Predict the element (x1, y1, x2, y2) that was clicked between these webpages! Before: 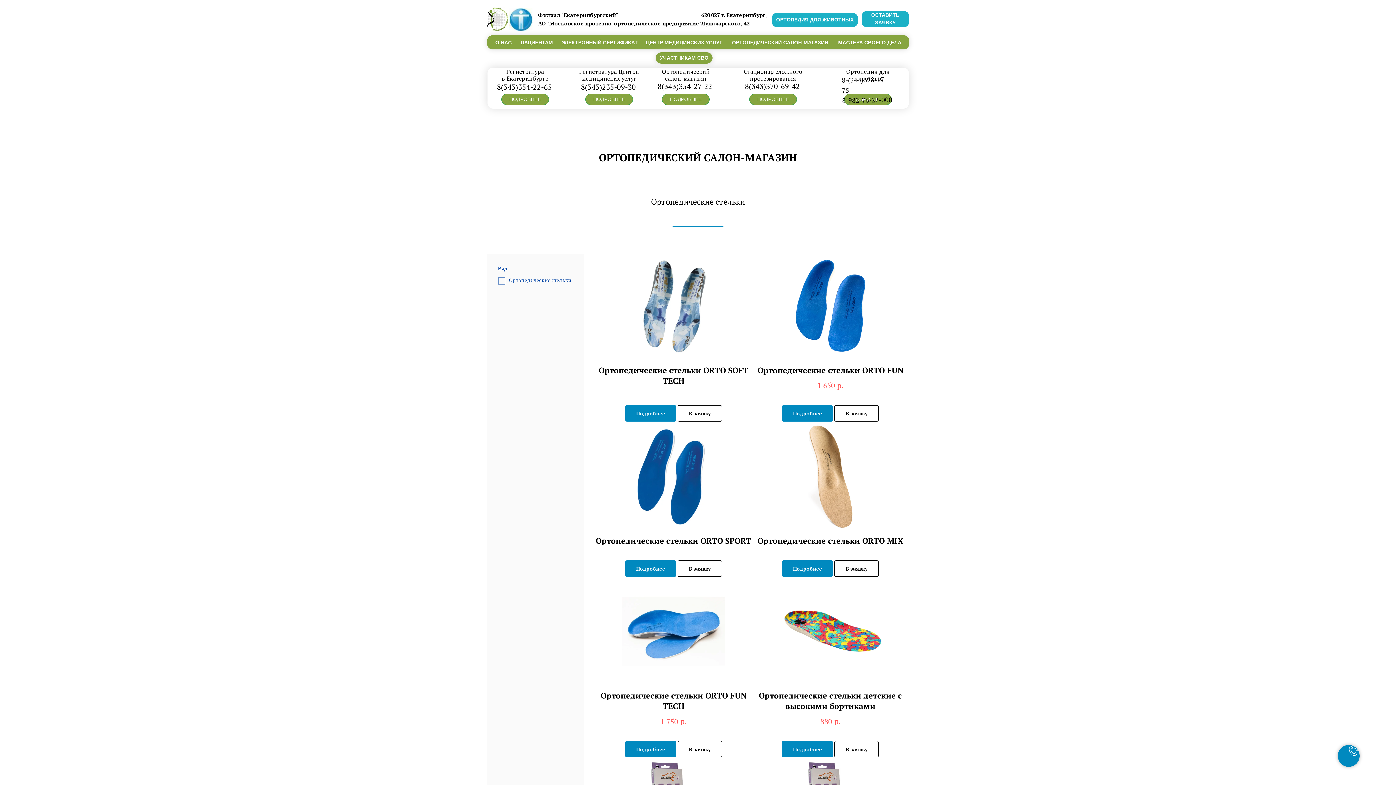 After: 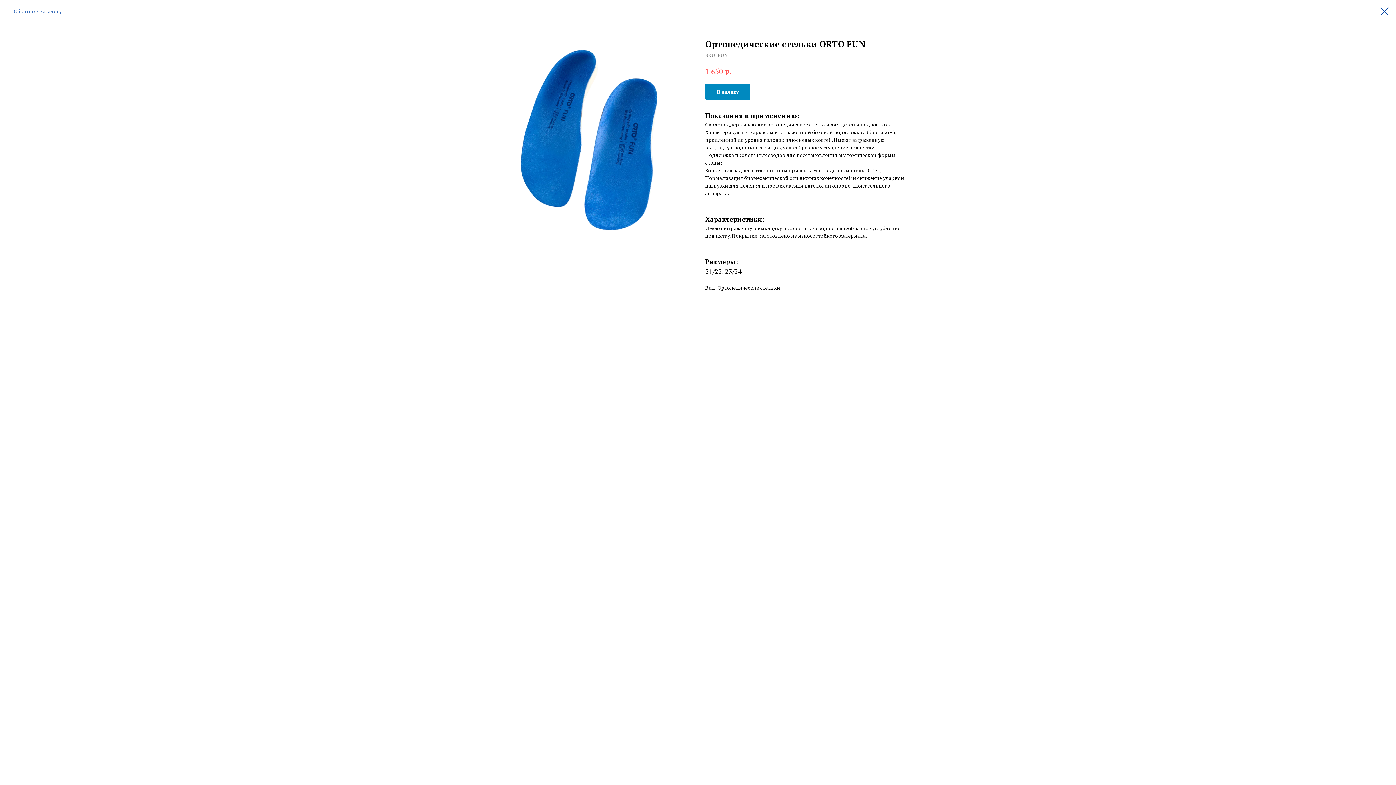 Action: label: Подробнее bbox: (782, 405, 833, 421)